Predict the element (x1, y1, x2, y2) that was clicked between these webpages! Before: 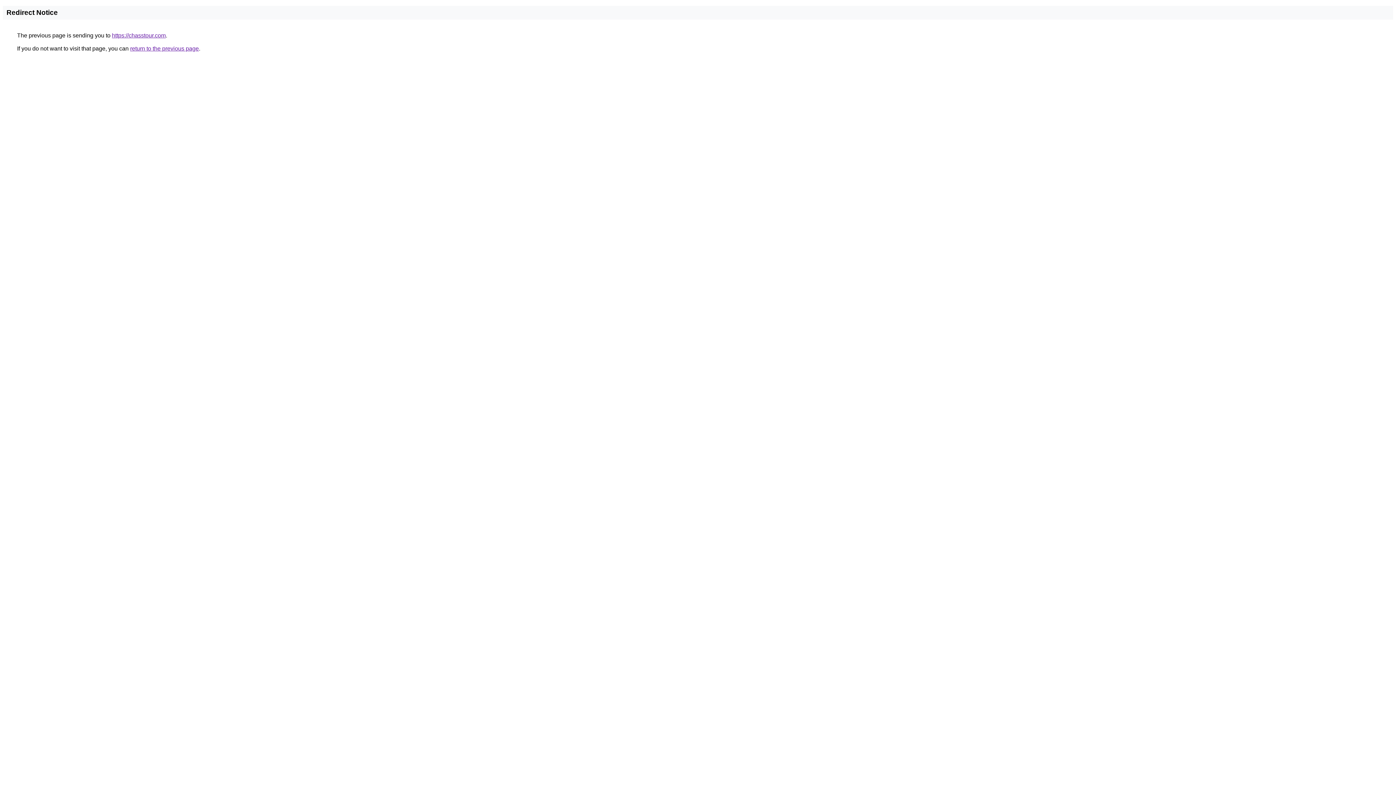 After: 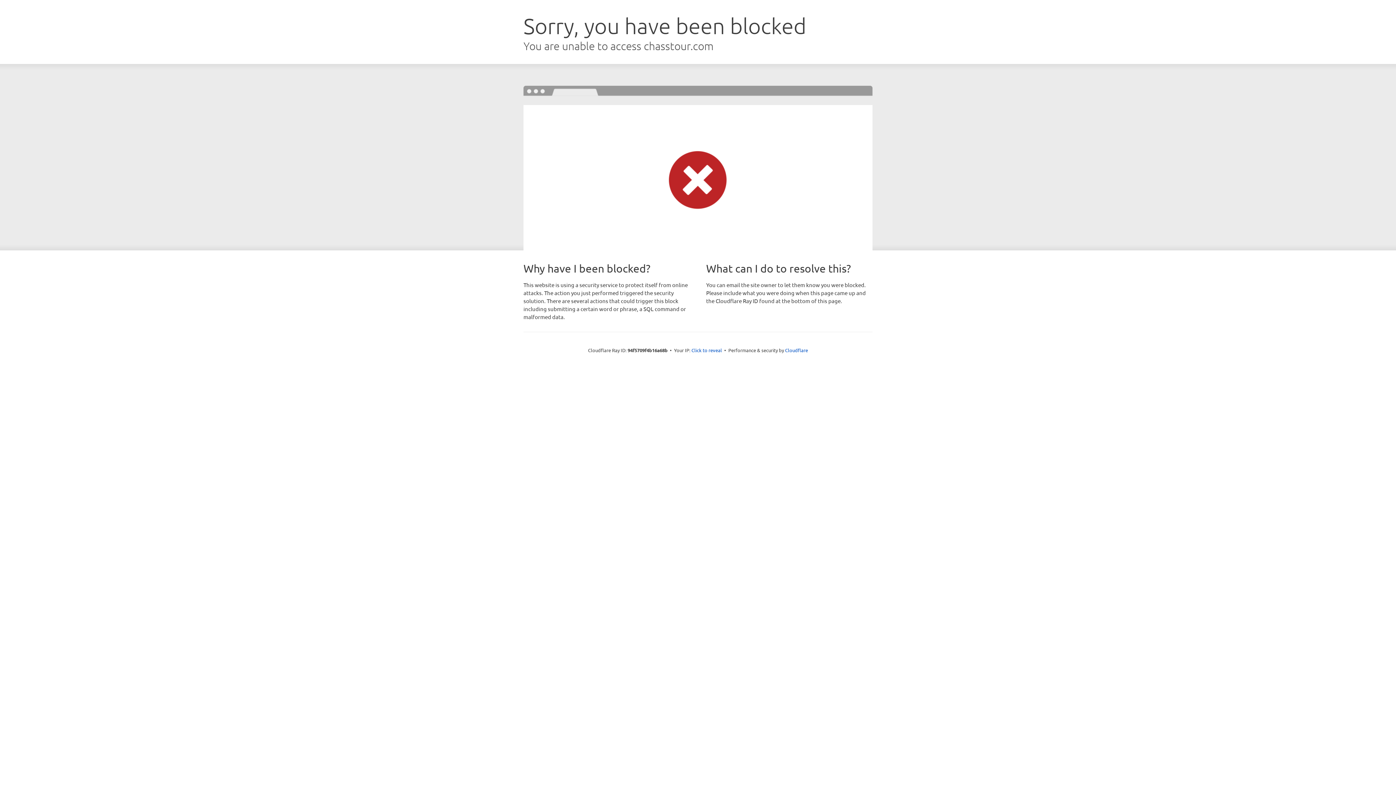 Action: bbox: (112, 32, 165, 38) label: https://chasstour.com